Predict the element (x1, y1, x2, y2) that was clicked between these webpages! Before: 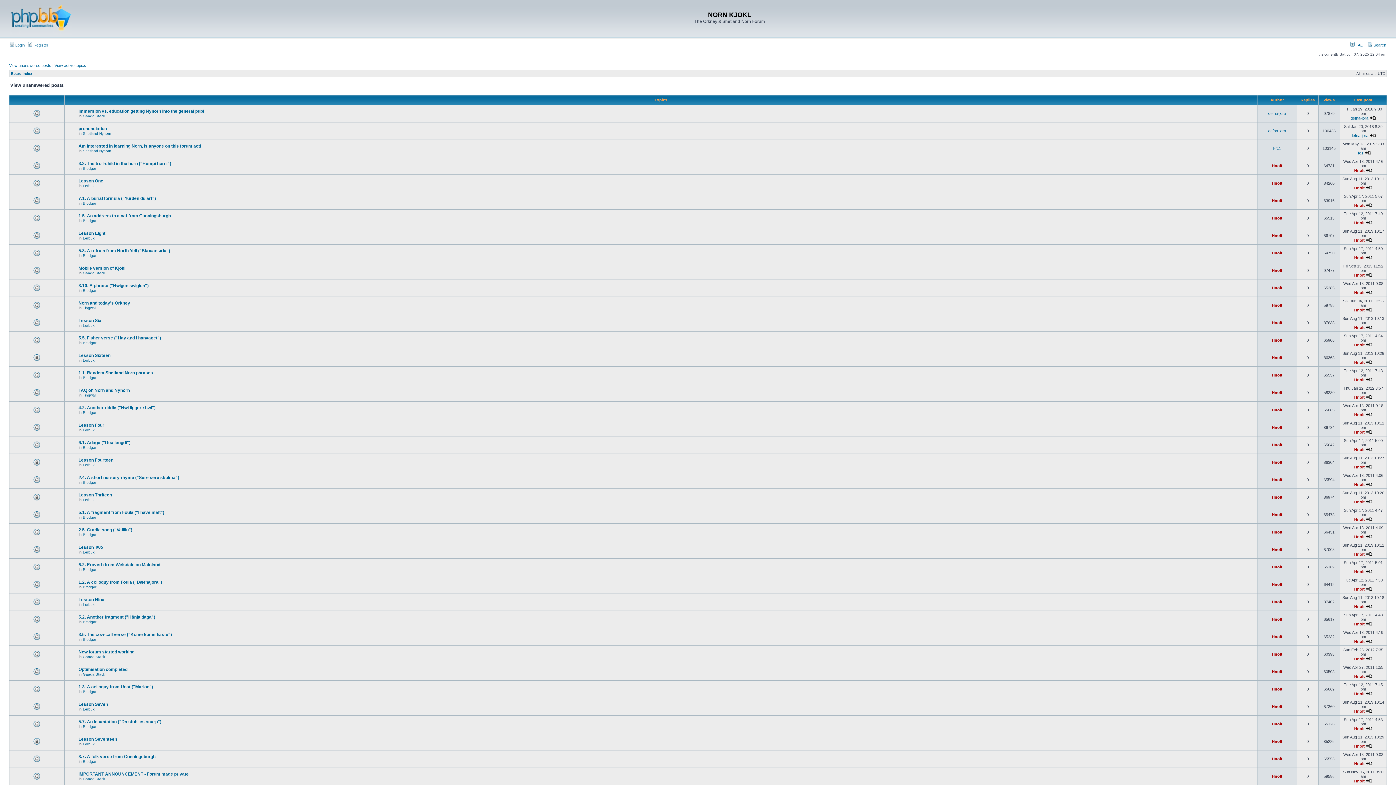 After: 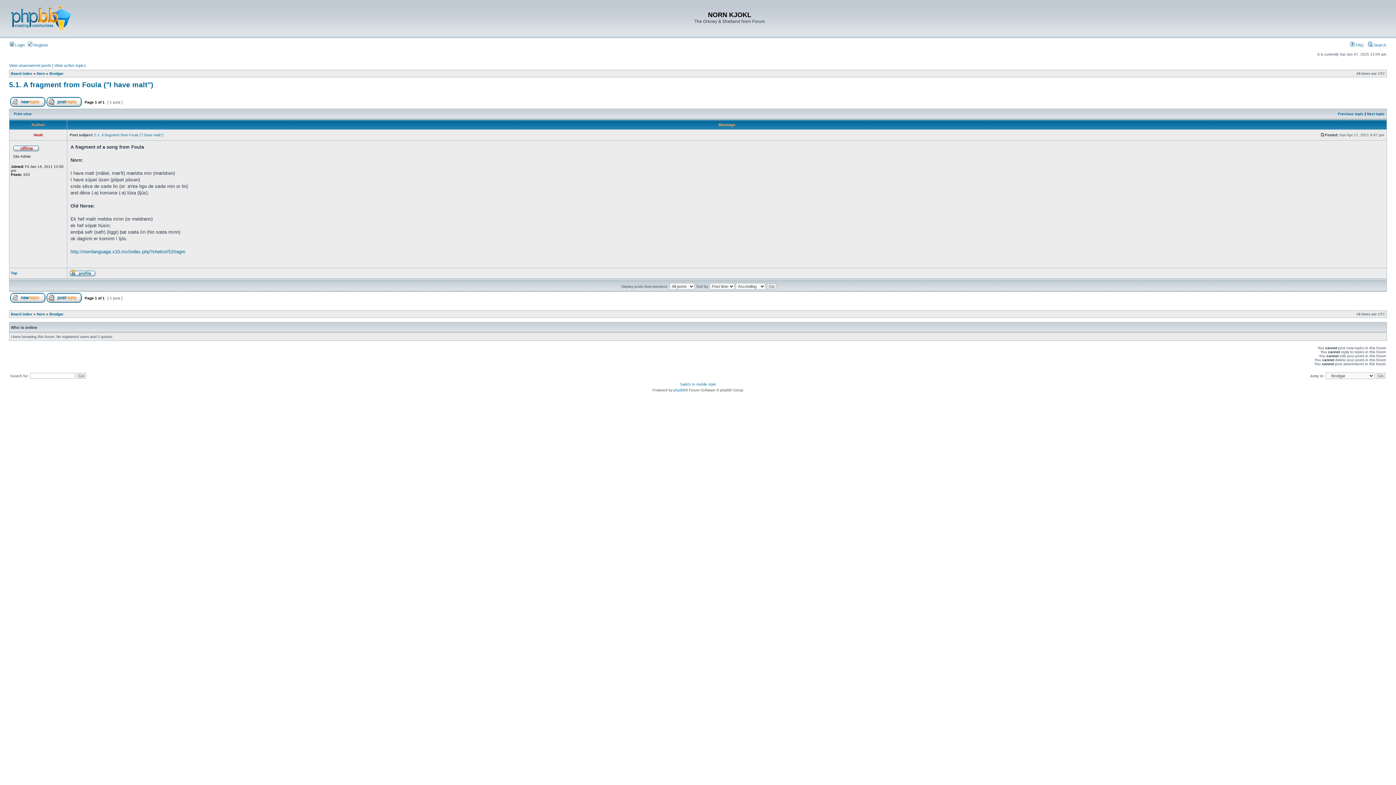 Action: bbox: (1366, 517, 1372, 521)